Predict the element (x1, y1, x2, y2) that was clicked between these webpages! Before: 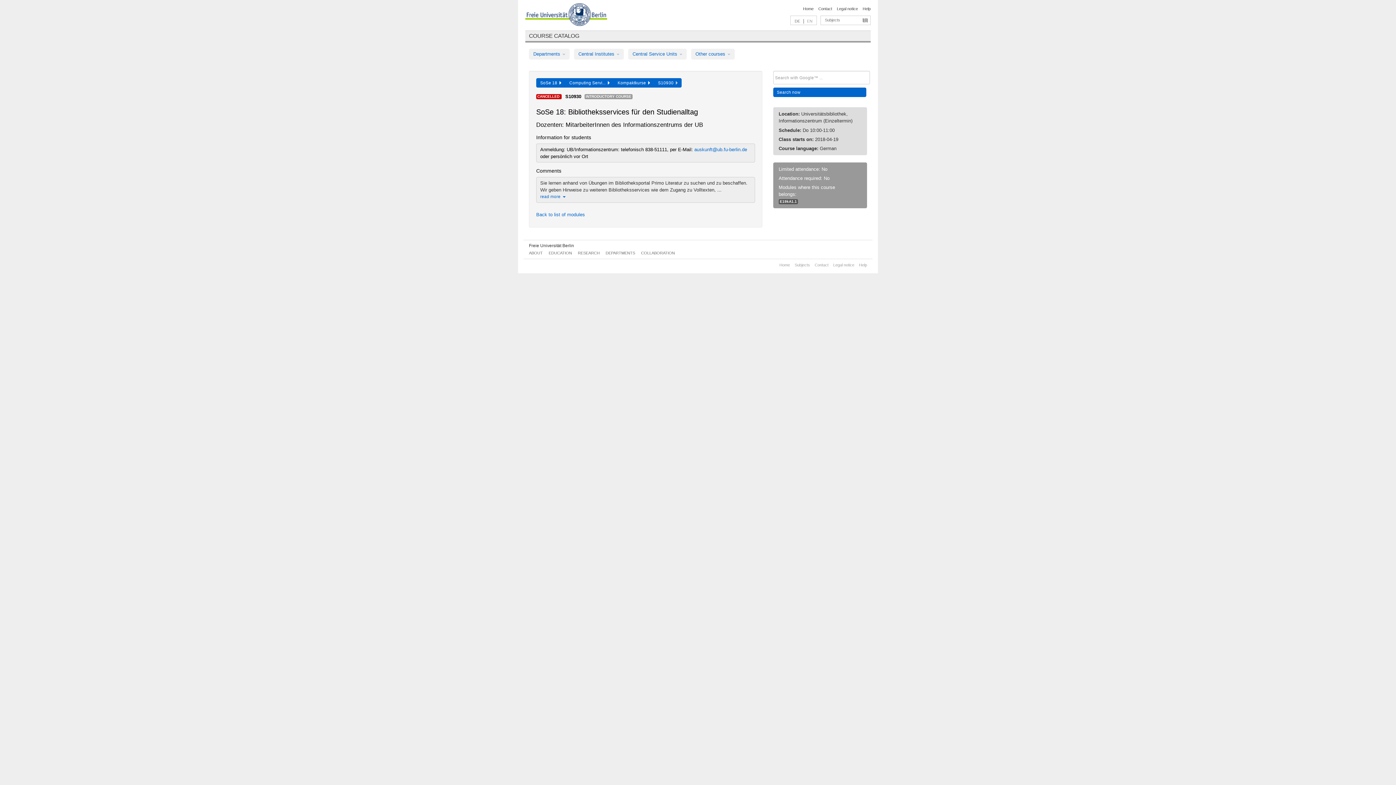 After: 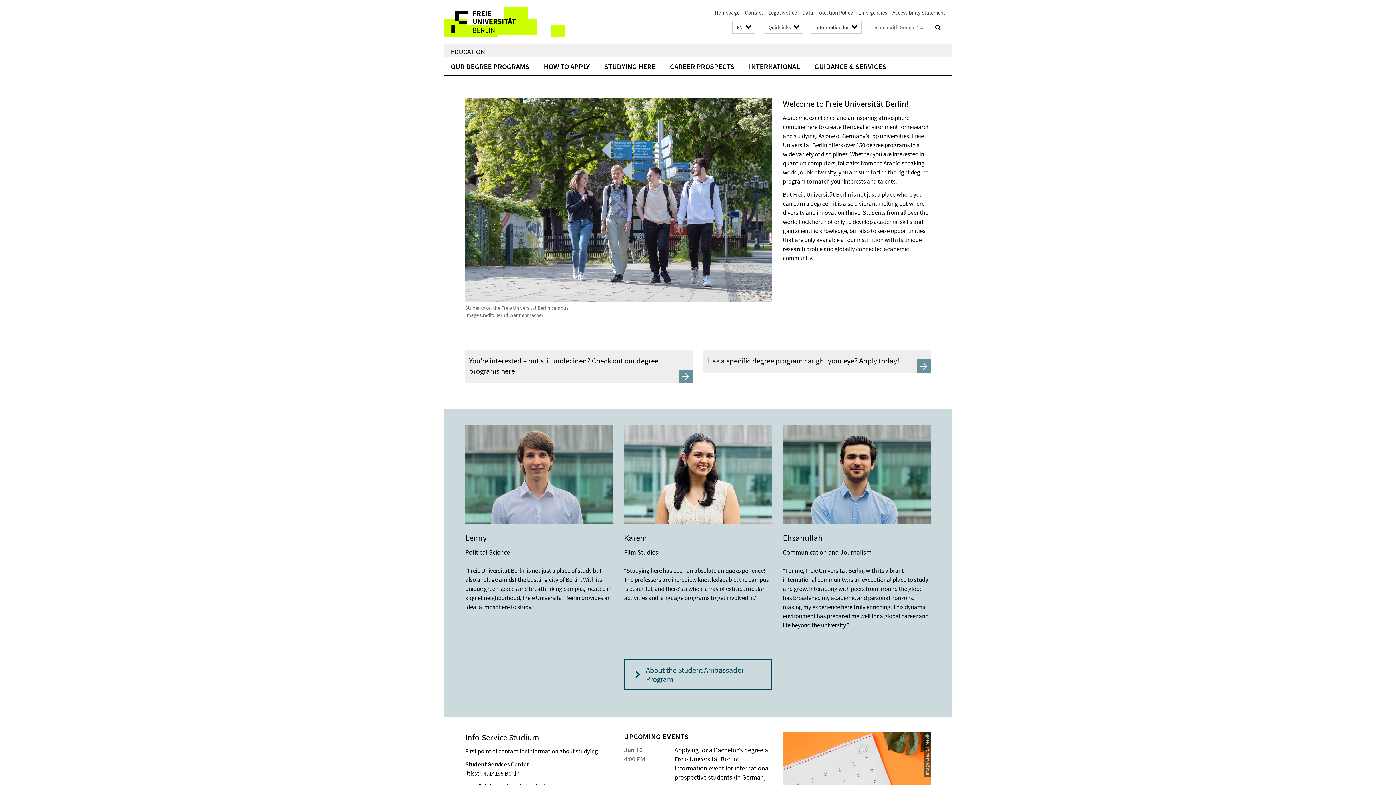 Action: bbox: (548, 251, 572, 255) label: EDUCATION